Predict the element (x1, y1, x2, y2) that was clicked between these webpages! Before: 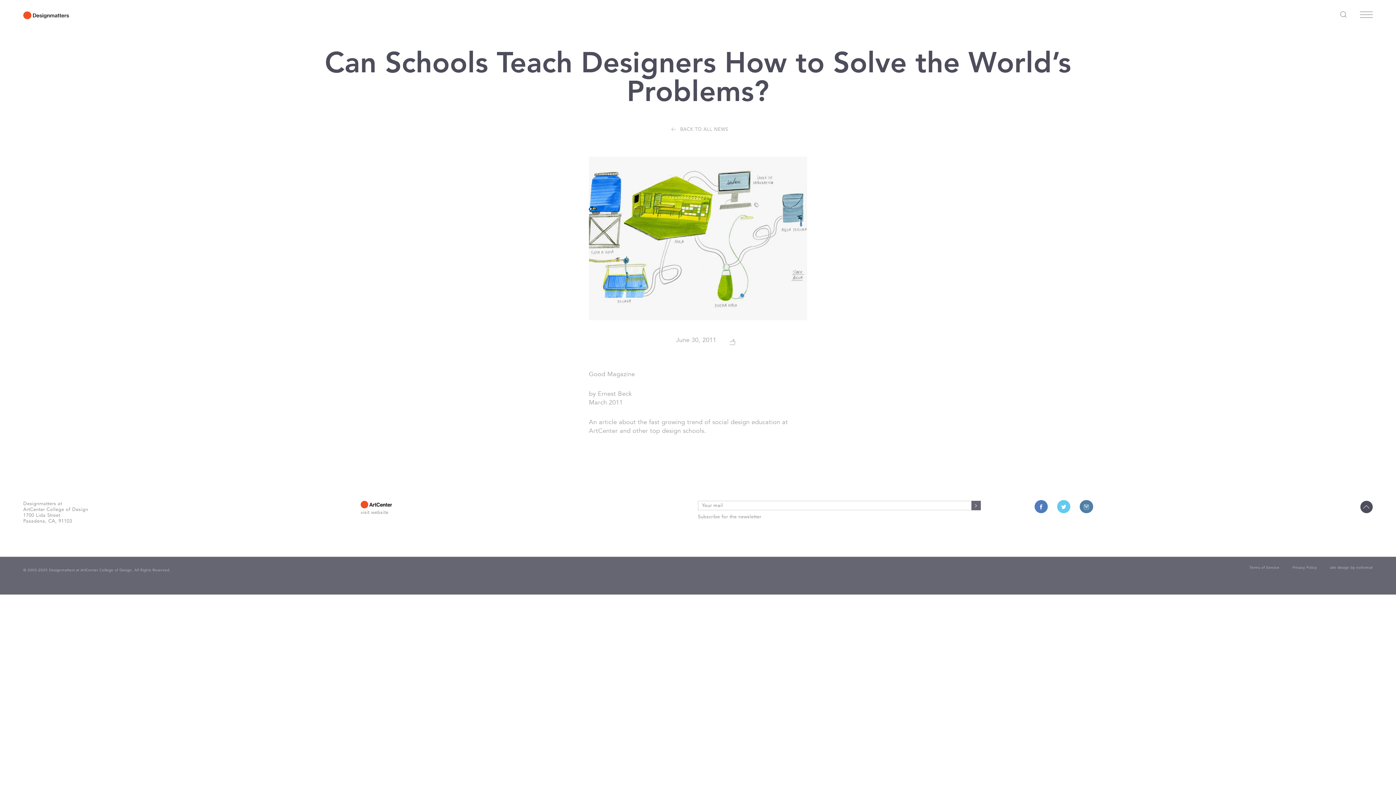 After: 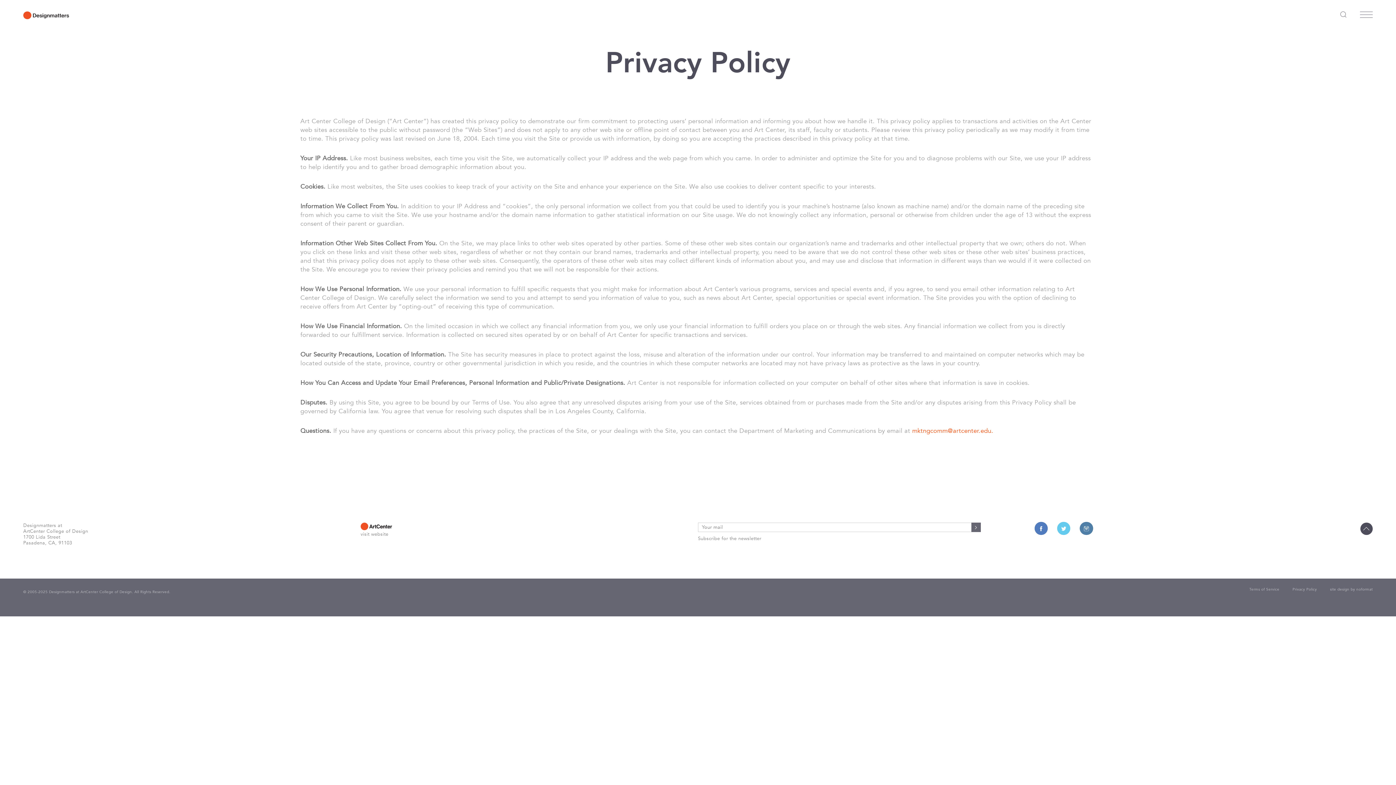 Action: bbox: (1292, 565, 1317, 570) label: Privacy Policy